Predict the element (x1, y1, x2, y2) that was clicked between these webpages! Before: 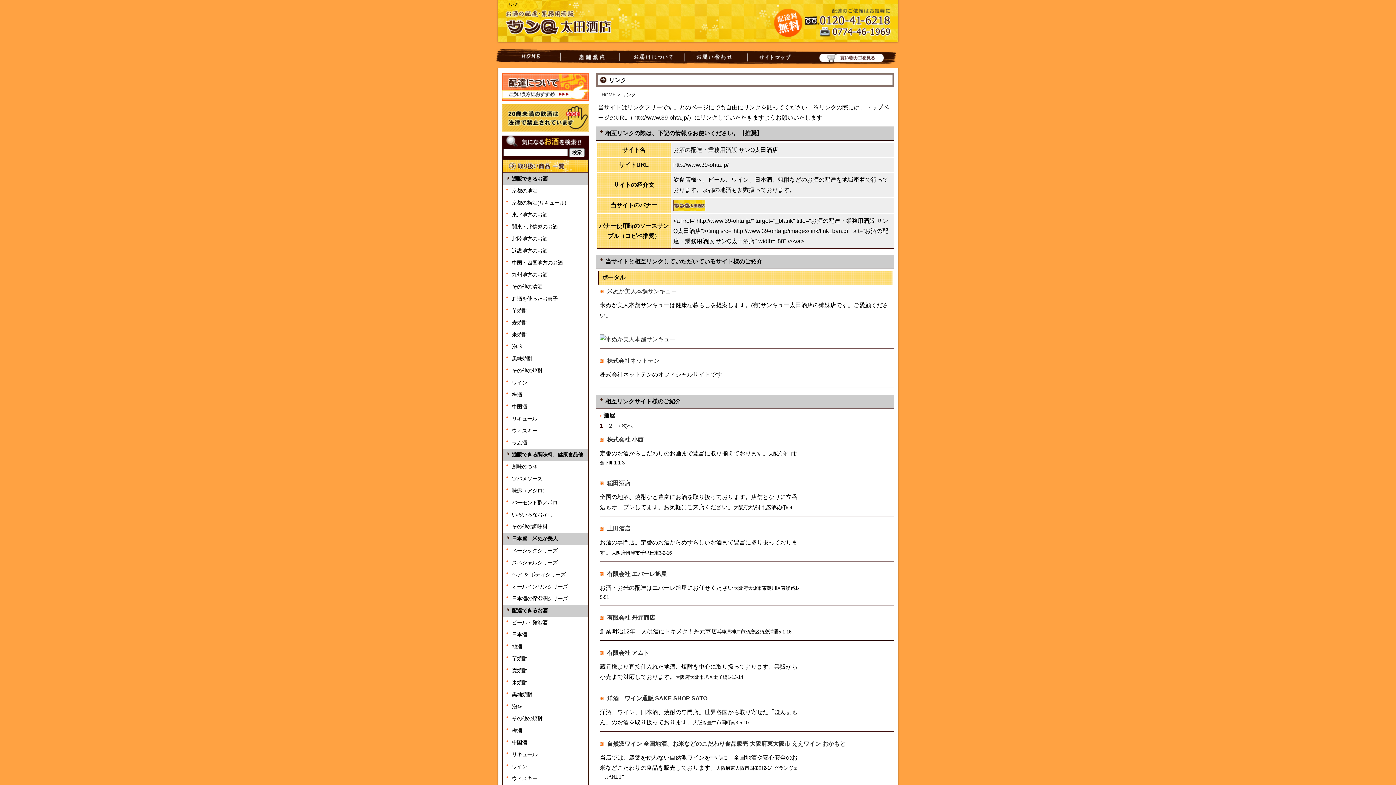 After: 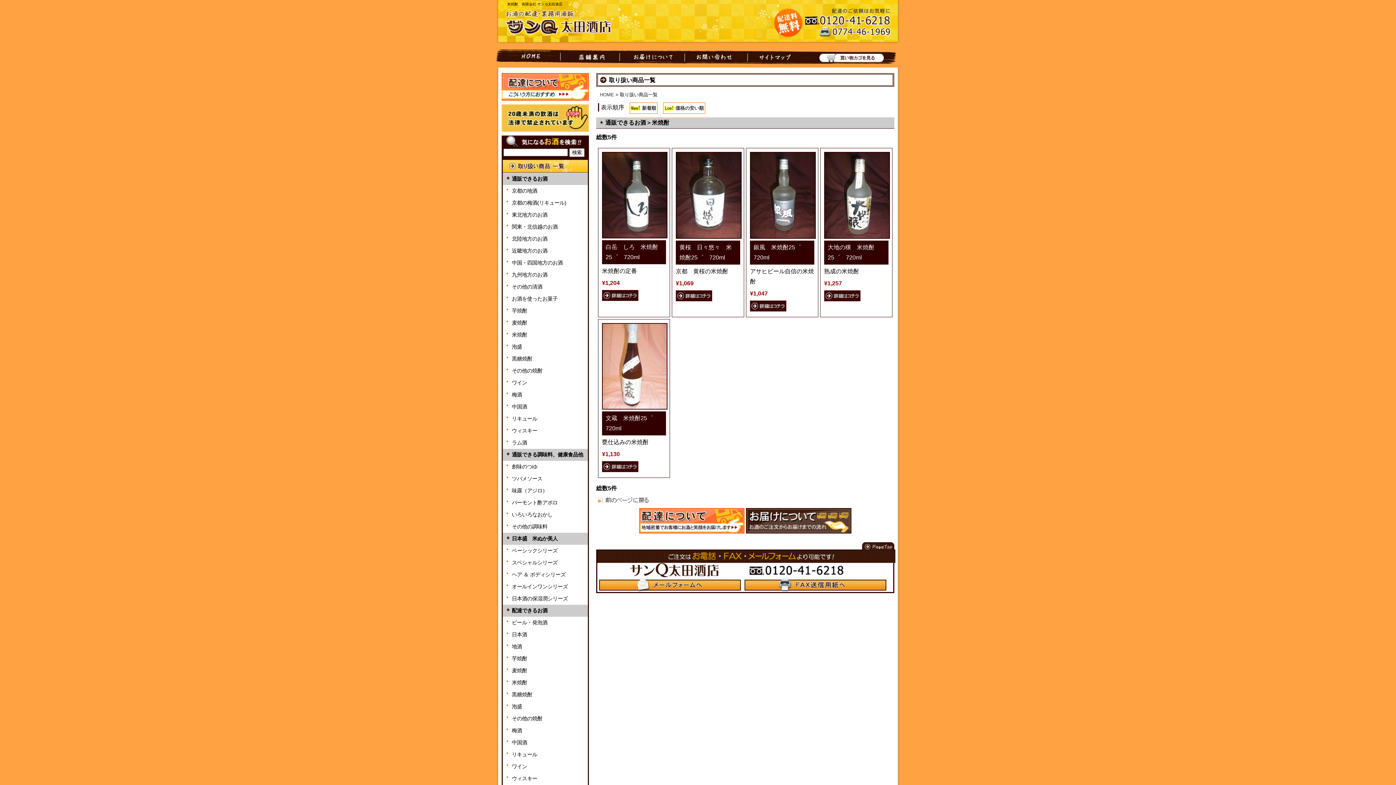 Action: bbox: (502, 329, 588, 341) label: 米焼酎